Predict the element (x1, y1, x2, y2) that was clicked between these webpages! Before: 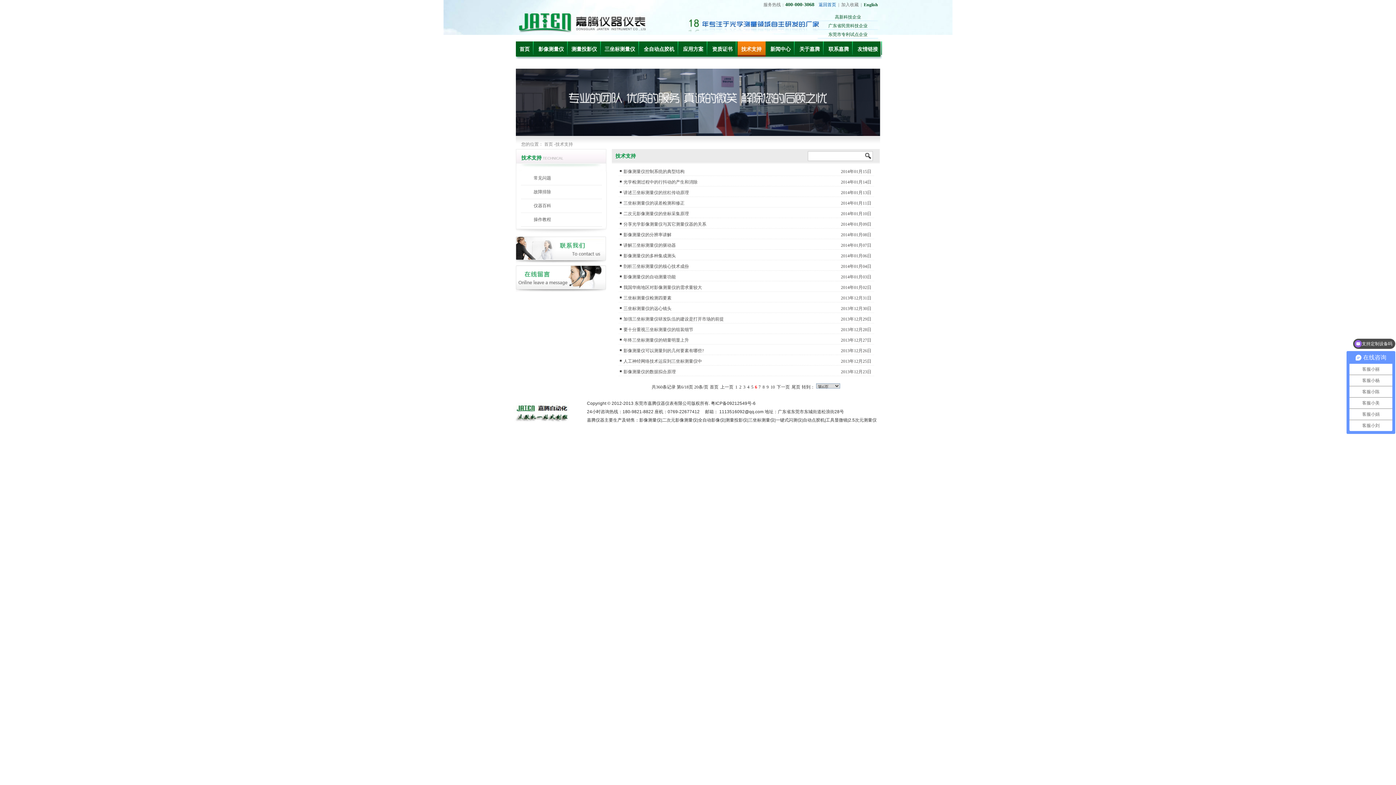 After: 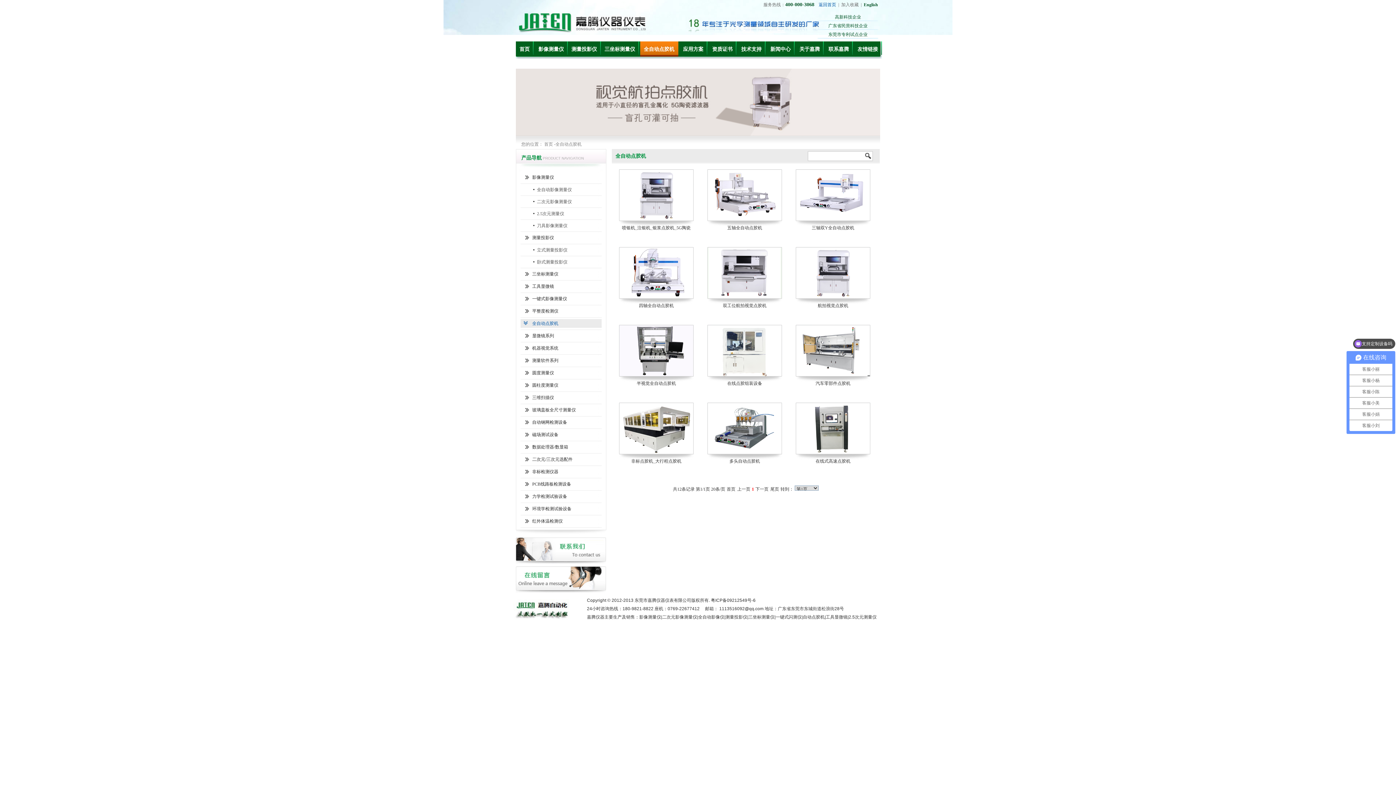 Action: label: 全自动点胶机 bbox: (640, 41, 678, 56)